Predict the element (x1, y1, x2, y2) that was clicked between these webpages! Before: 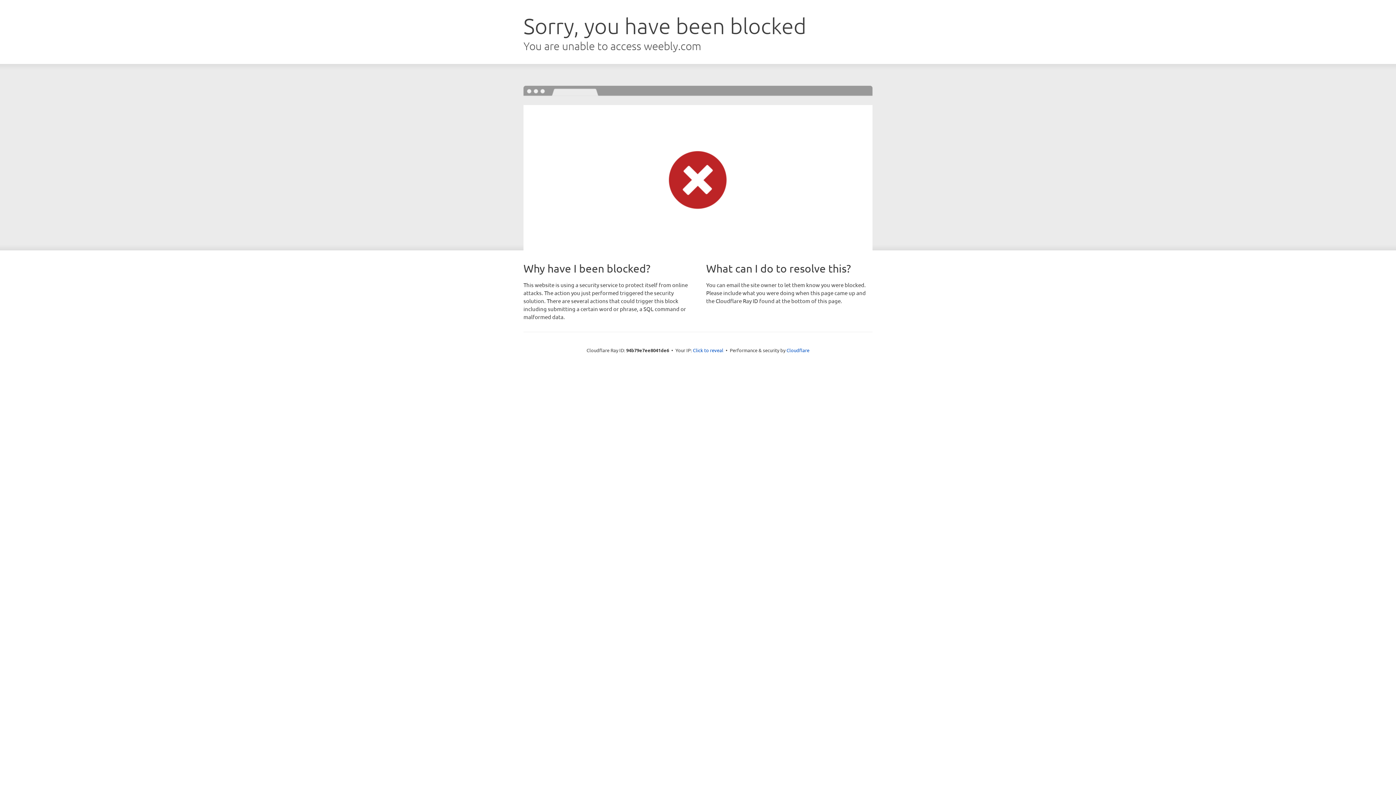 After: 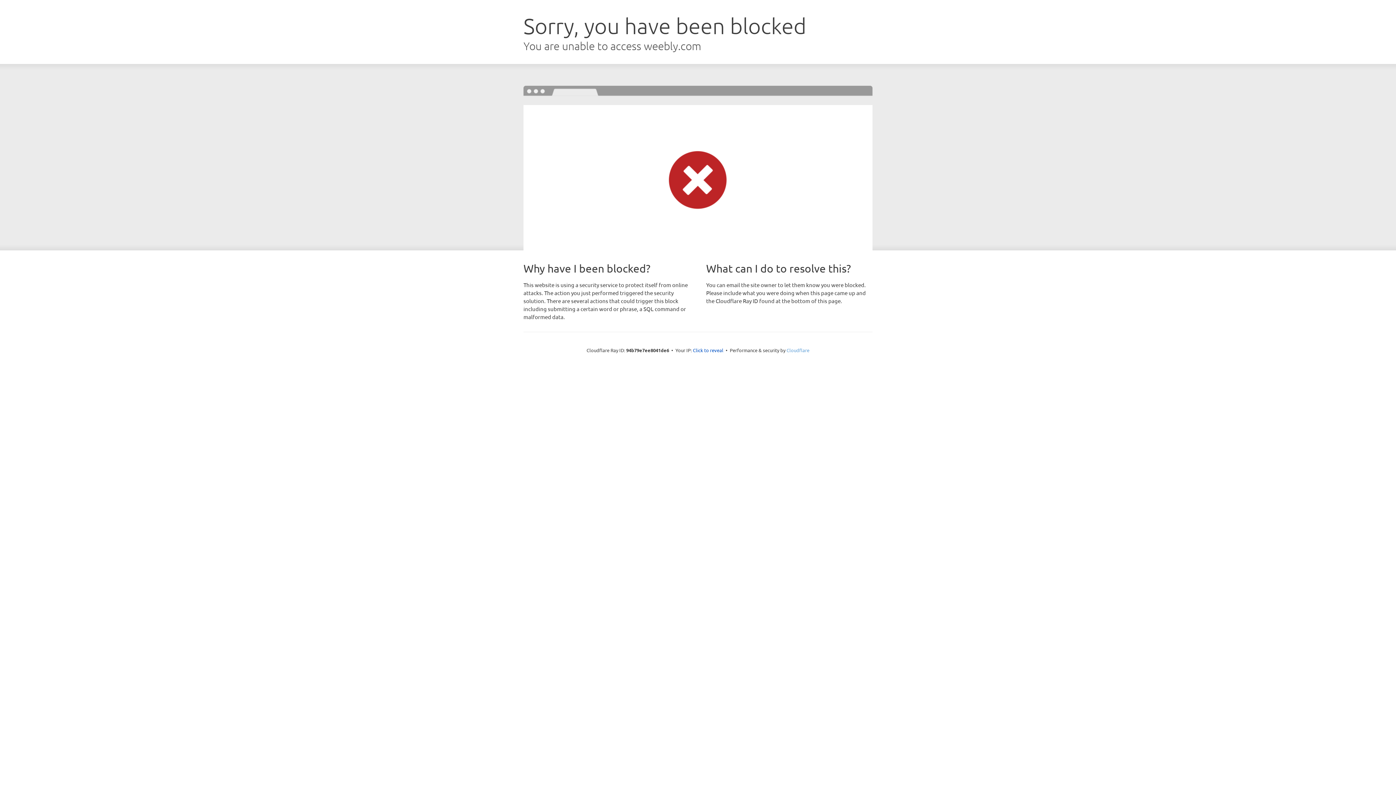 Action: bbox: (786, 347, 809, 353) label: Cloudflare